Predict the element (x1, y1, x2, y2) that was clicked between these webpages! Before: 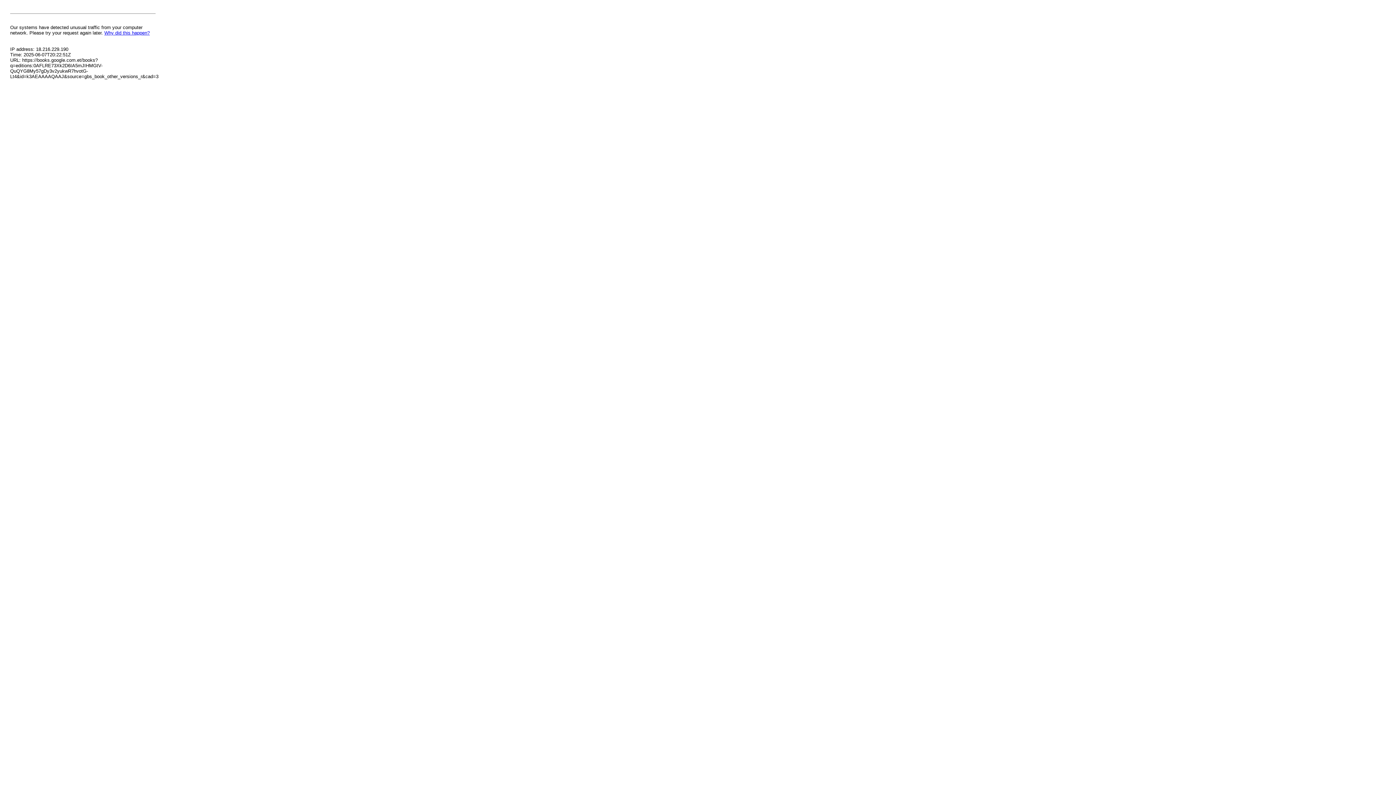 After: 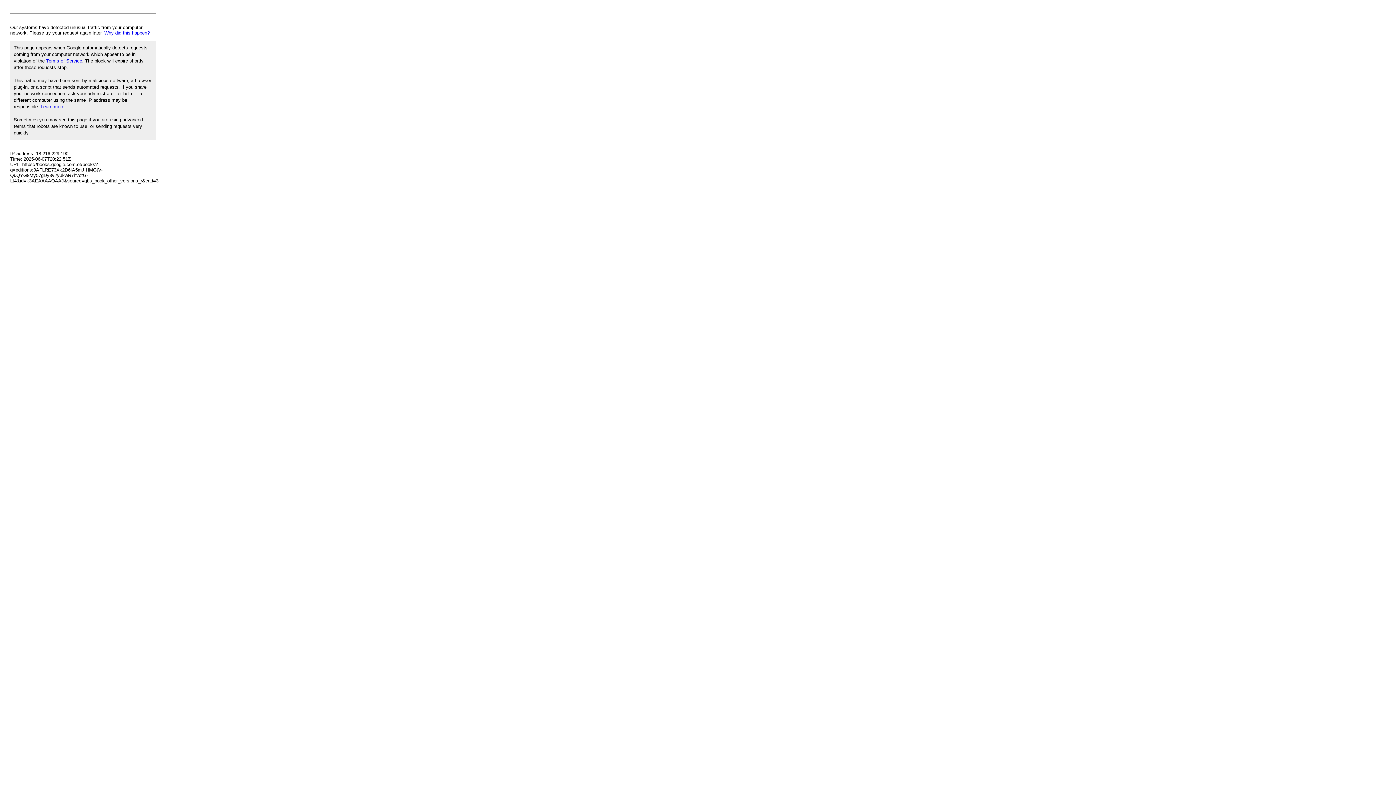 Action: label: Why did this happen? bbox: (104, 30, 149, 35)